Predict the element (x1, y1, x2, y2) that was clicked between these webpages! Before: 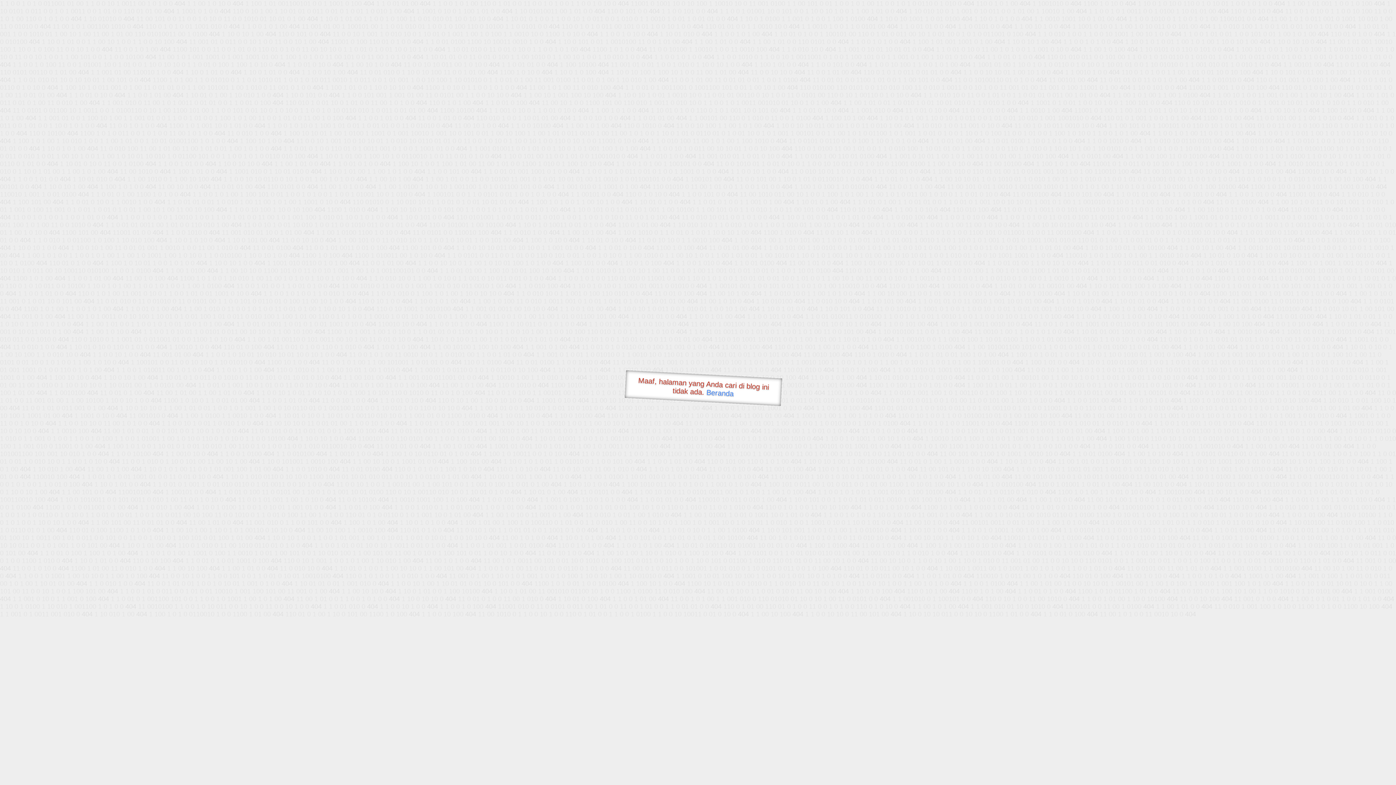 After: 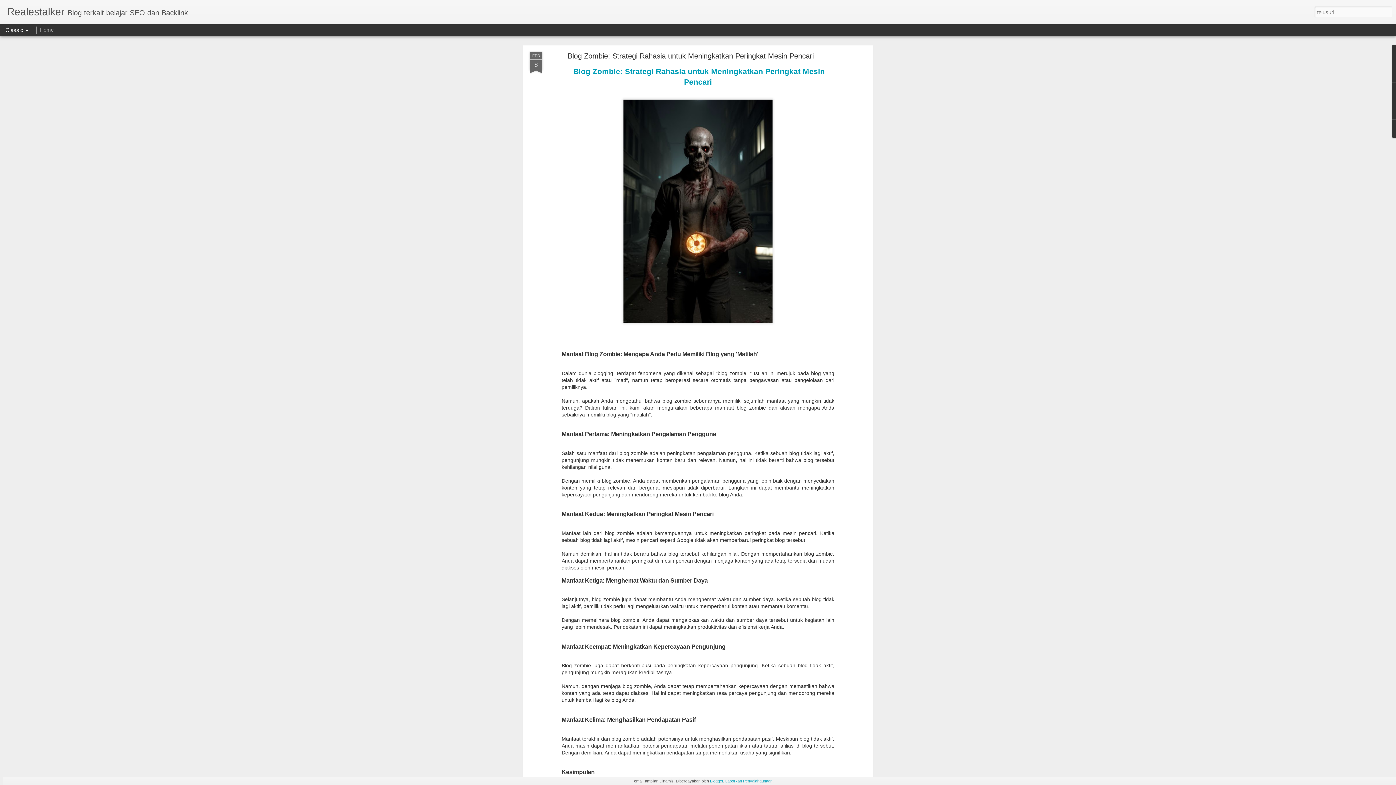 Action: bbox: (706, 388, 734, 397) label: Beranda